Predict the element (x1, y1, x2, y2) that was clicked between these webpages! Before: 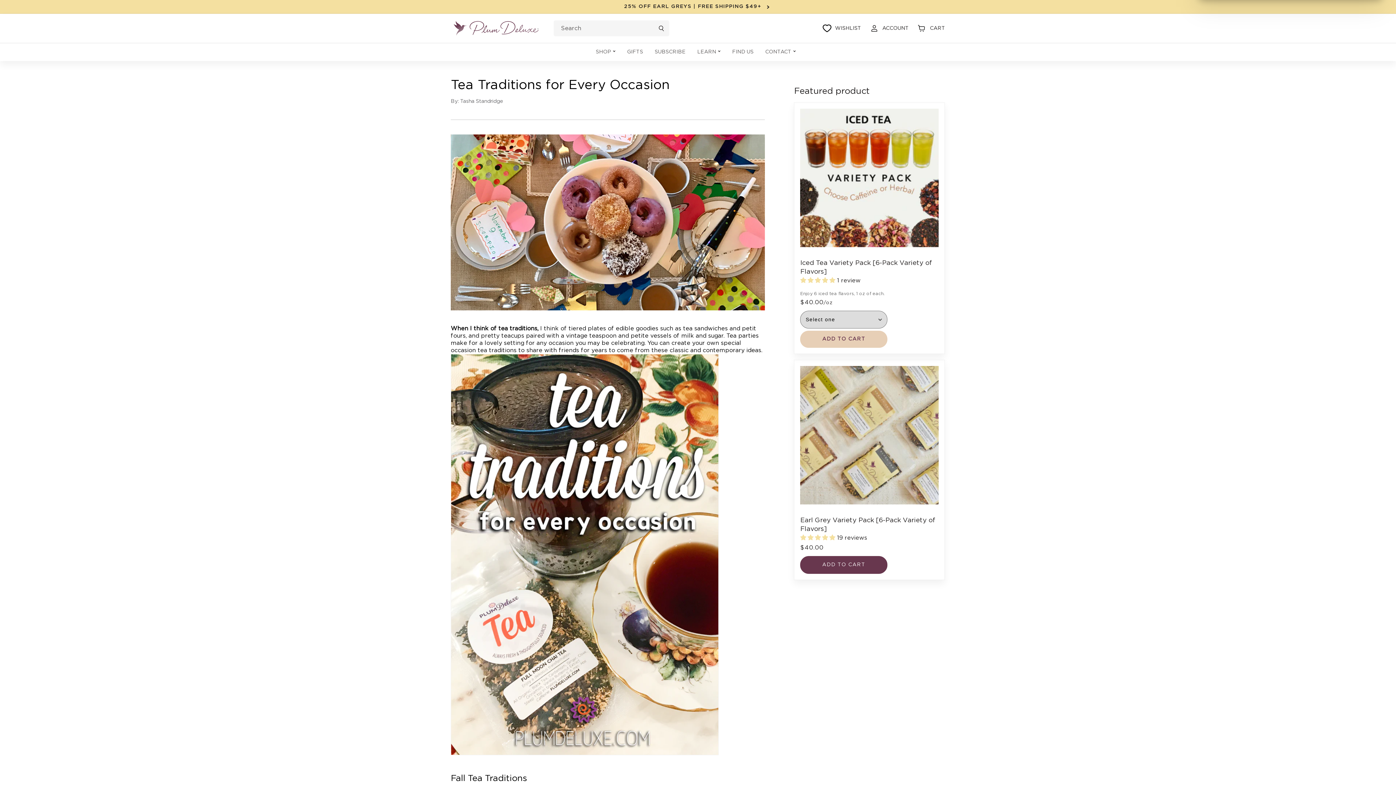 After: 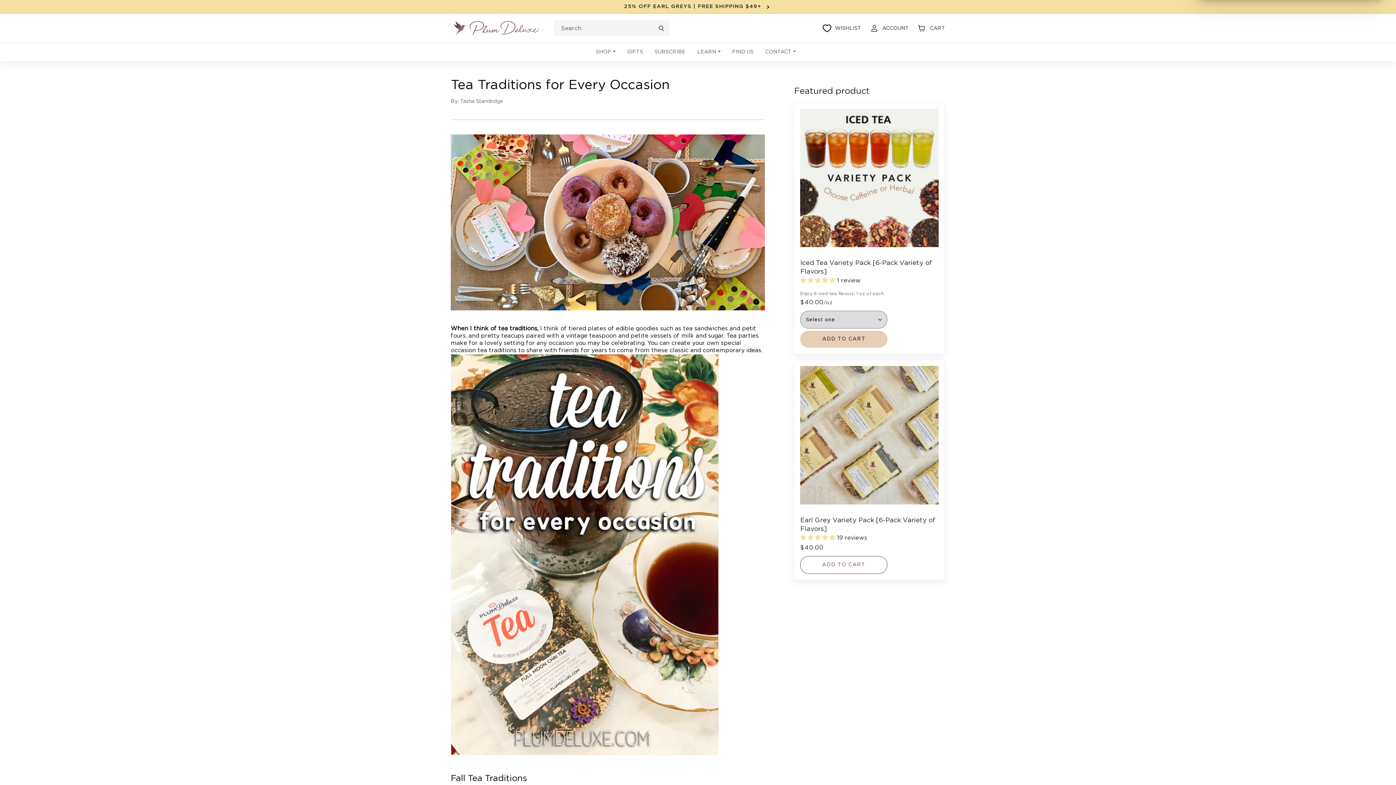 Action: label: ADD TO CART bbox: (800, 556, 887, 574)